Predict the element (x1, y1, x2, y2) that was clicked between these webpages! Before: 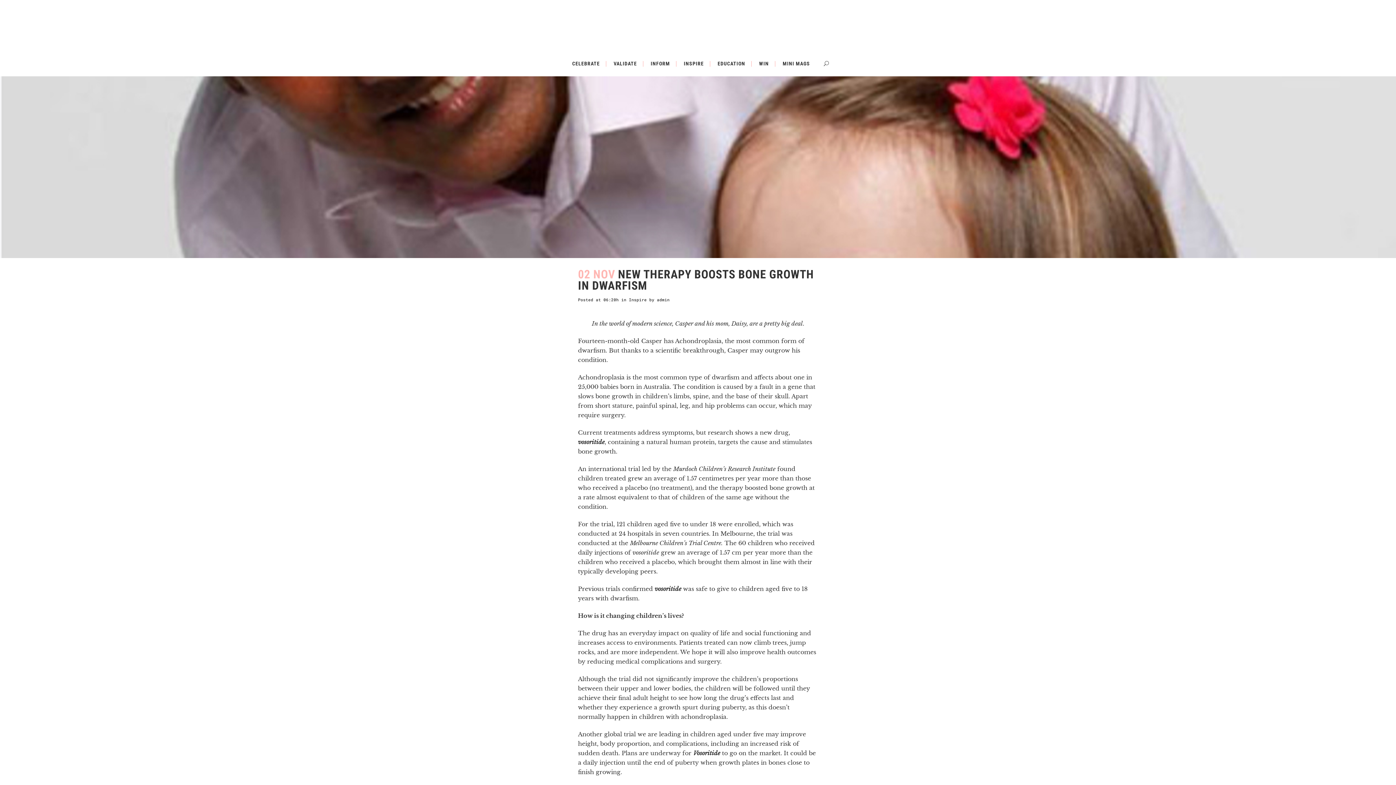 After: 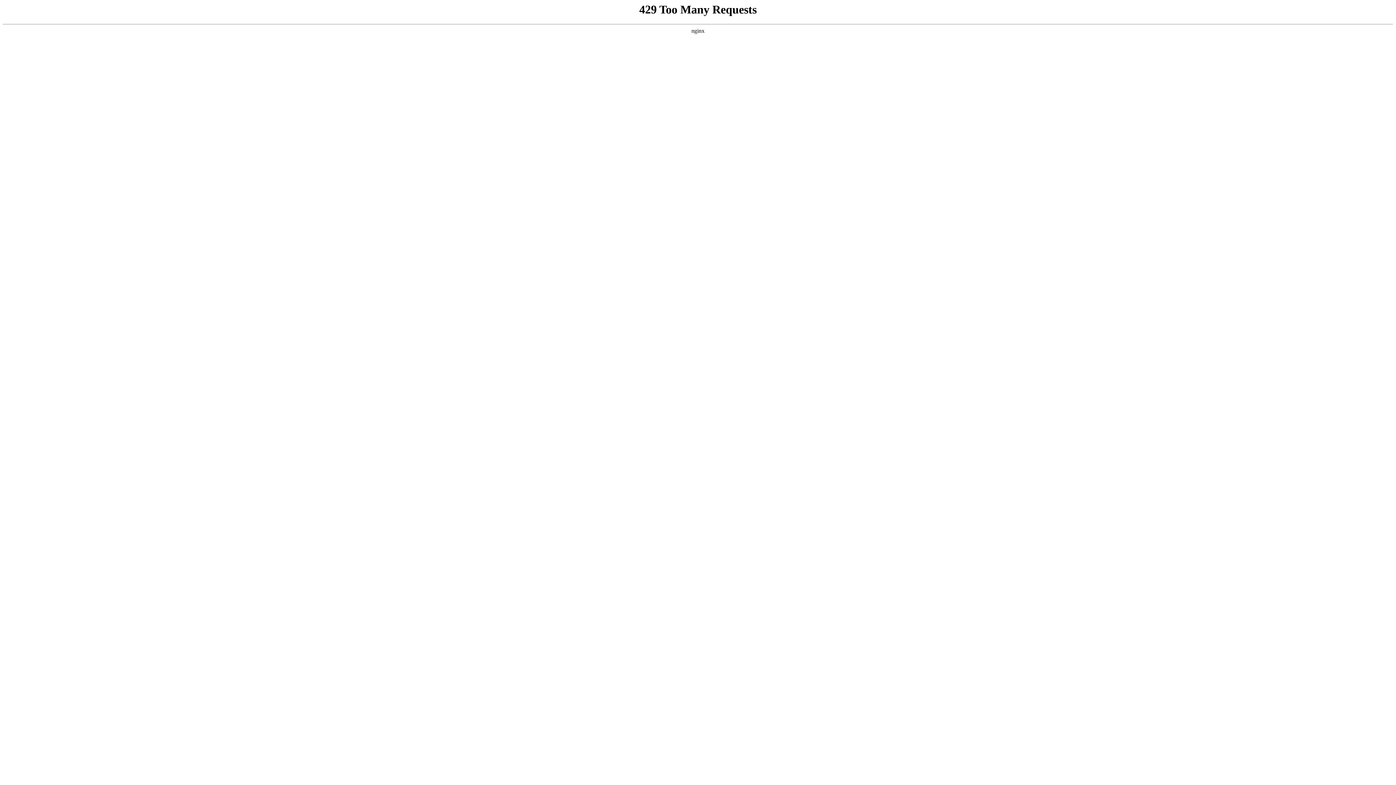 Action: bbox: (711, 50, 751, 76) label: EDUCATION